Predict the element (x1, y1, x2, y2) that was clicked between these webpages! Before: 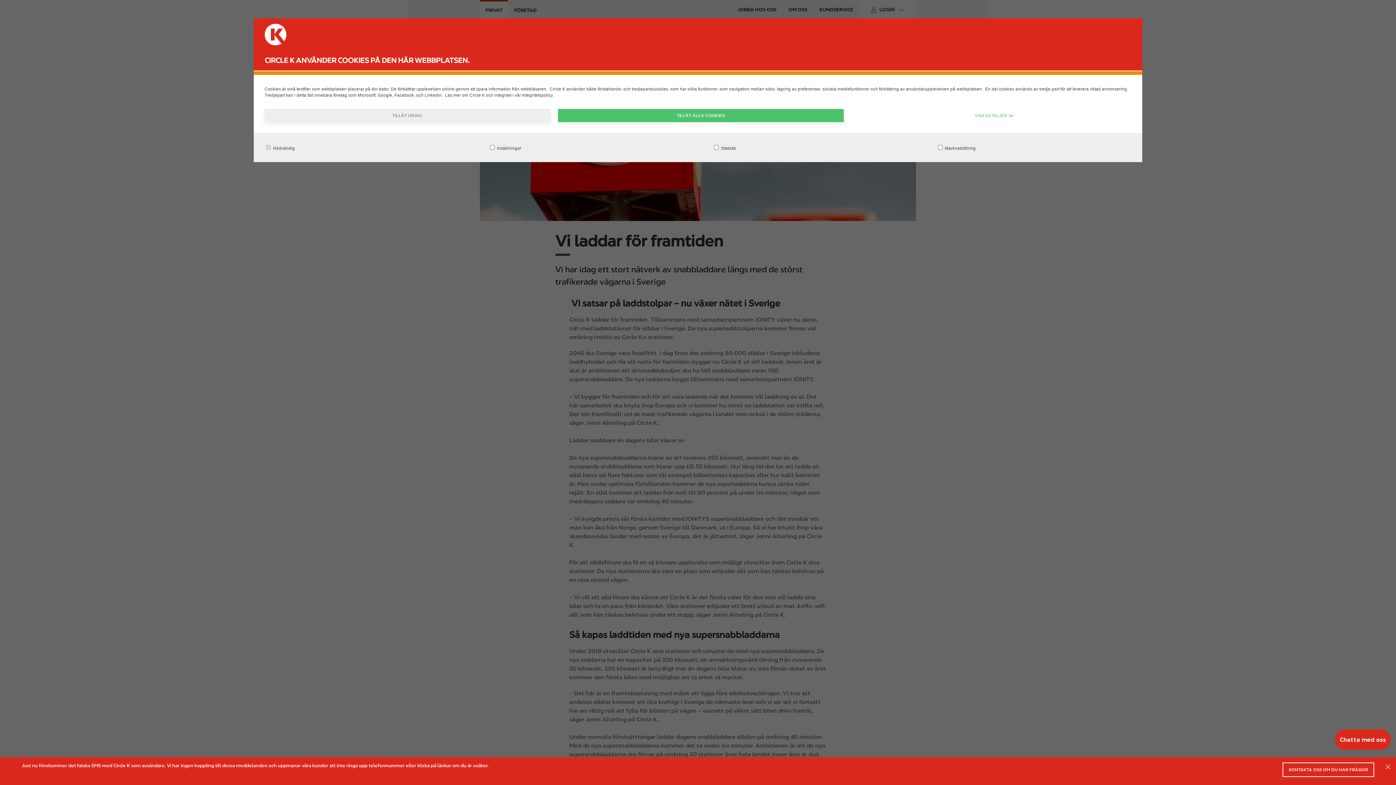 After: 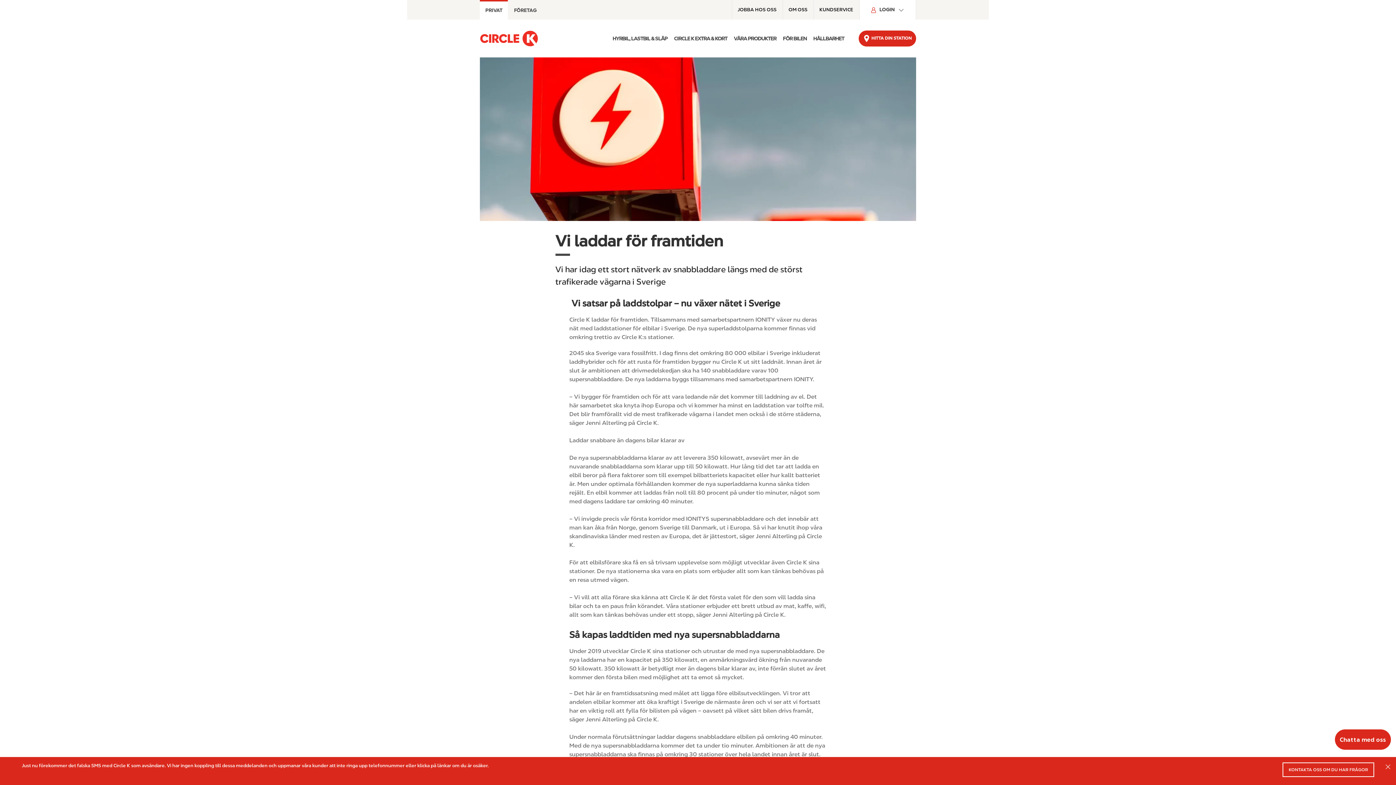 Action: bbox: (558, 109, 844, 122) label: TILLÅT ALLA COOKIES